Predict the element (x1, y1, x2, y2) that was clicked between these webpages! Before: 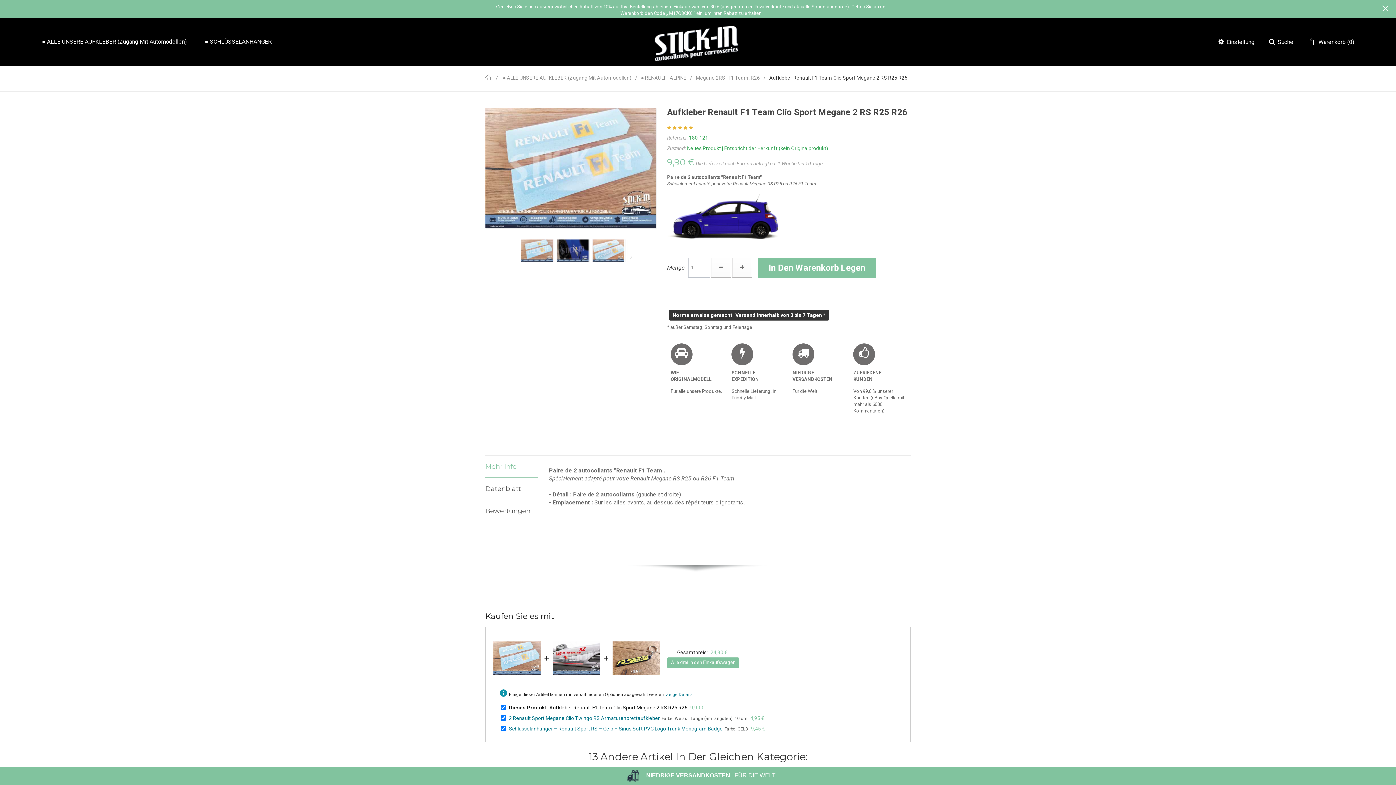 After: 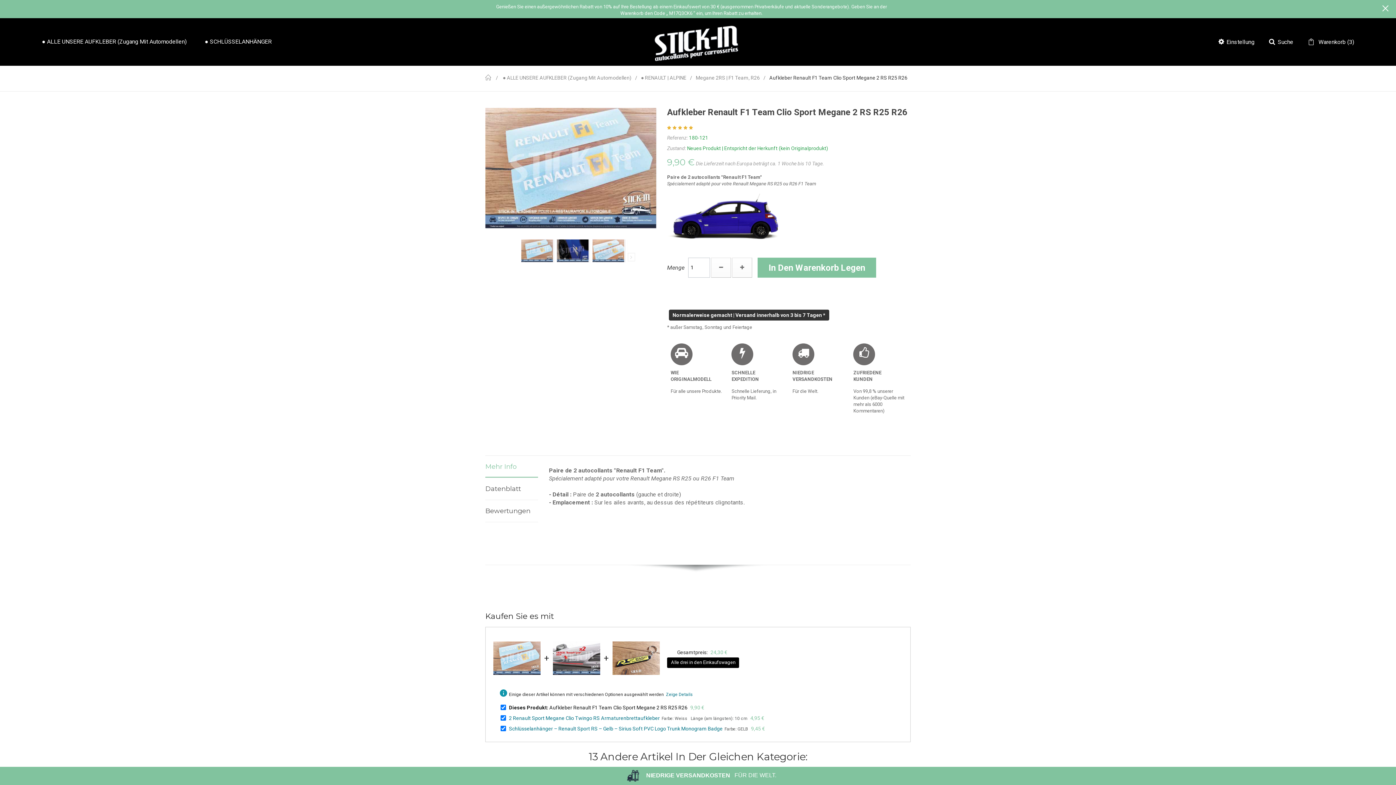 Action: bbox: (667, 657, 739, 668) label: Alle drei in den Einkaufswagen